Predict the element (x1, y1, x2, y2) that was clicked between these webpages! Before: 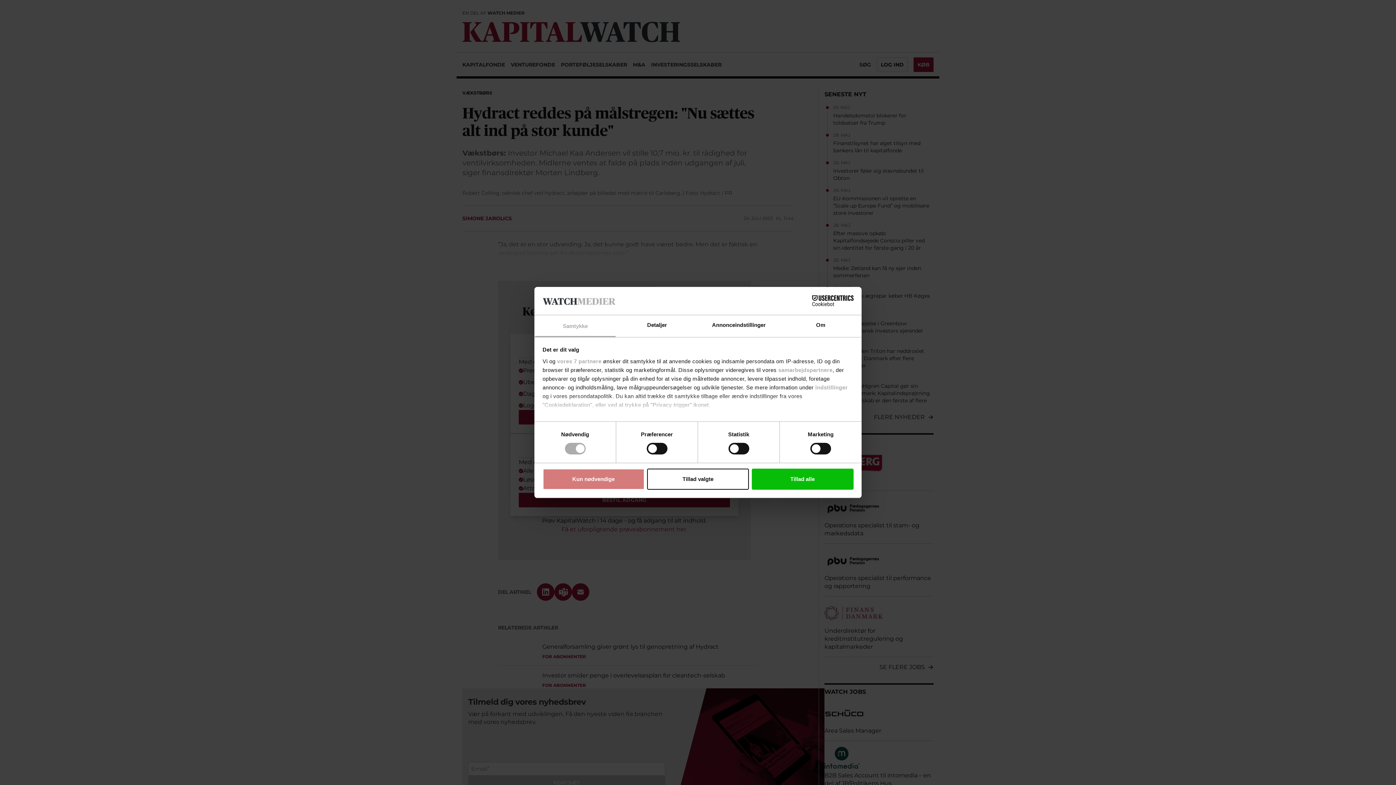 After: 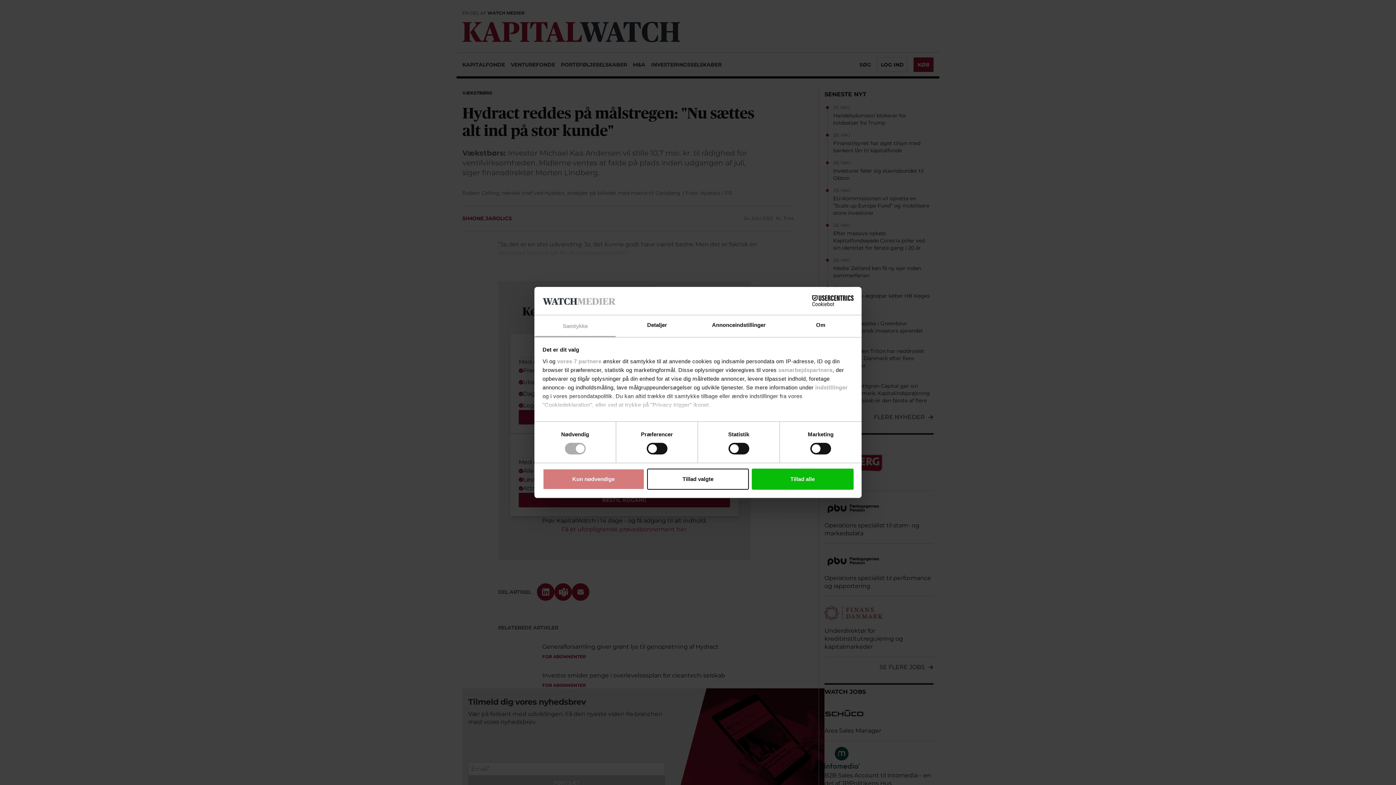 Action: label: Samtykke bbox: (534, 315, 616, 337)